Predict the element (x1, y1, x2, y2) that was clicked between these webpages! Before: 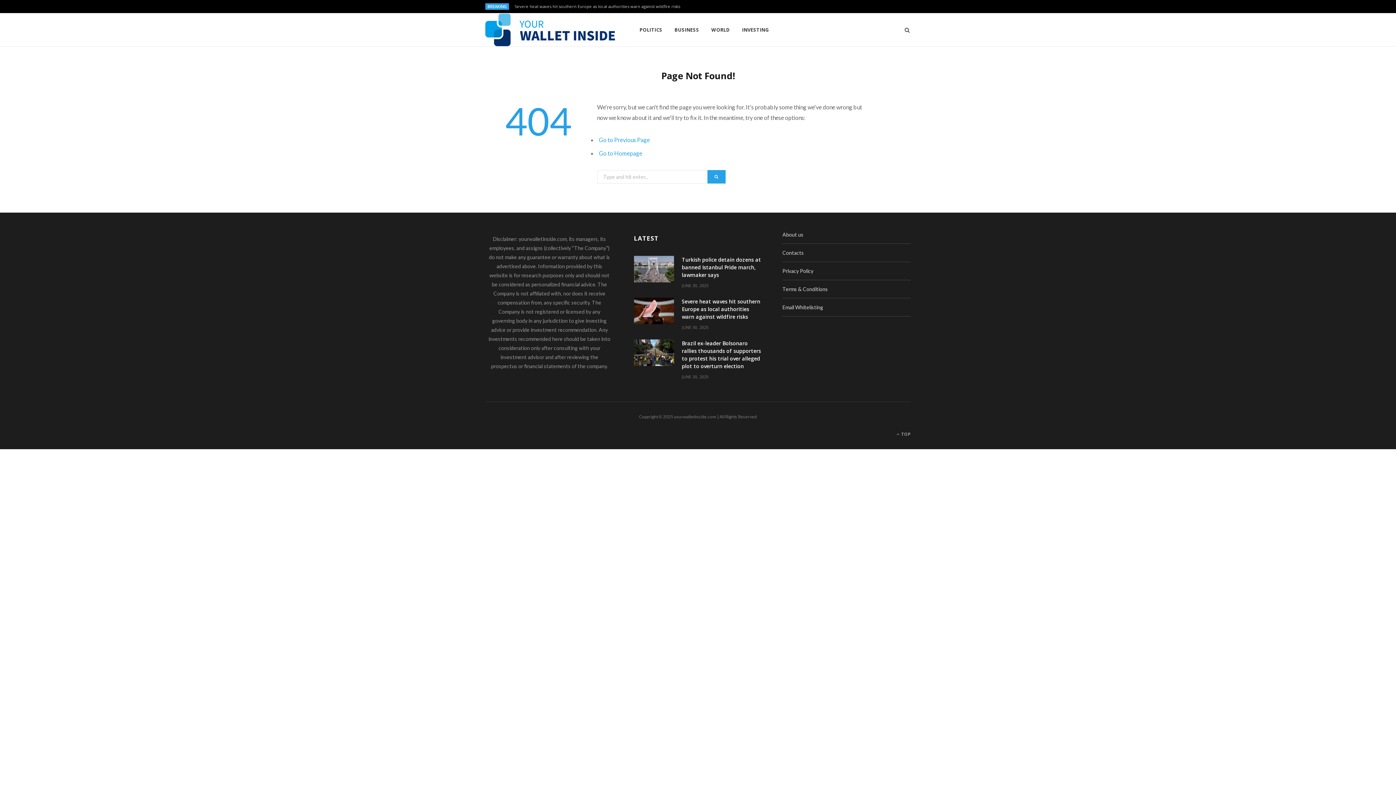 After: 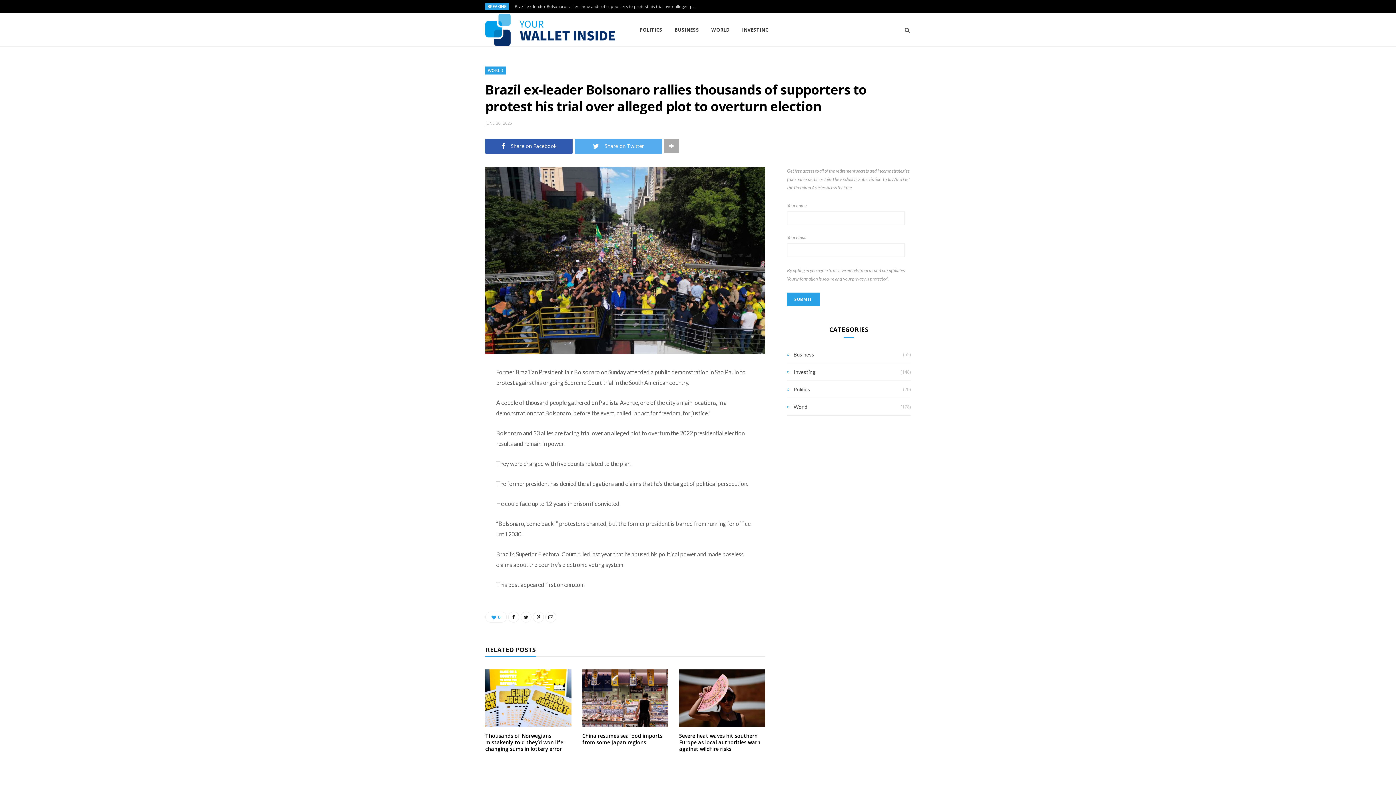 Action: bbox: (634, 339, 674, 366)